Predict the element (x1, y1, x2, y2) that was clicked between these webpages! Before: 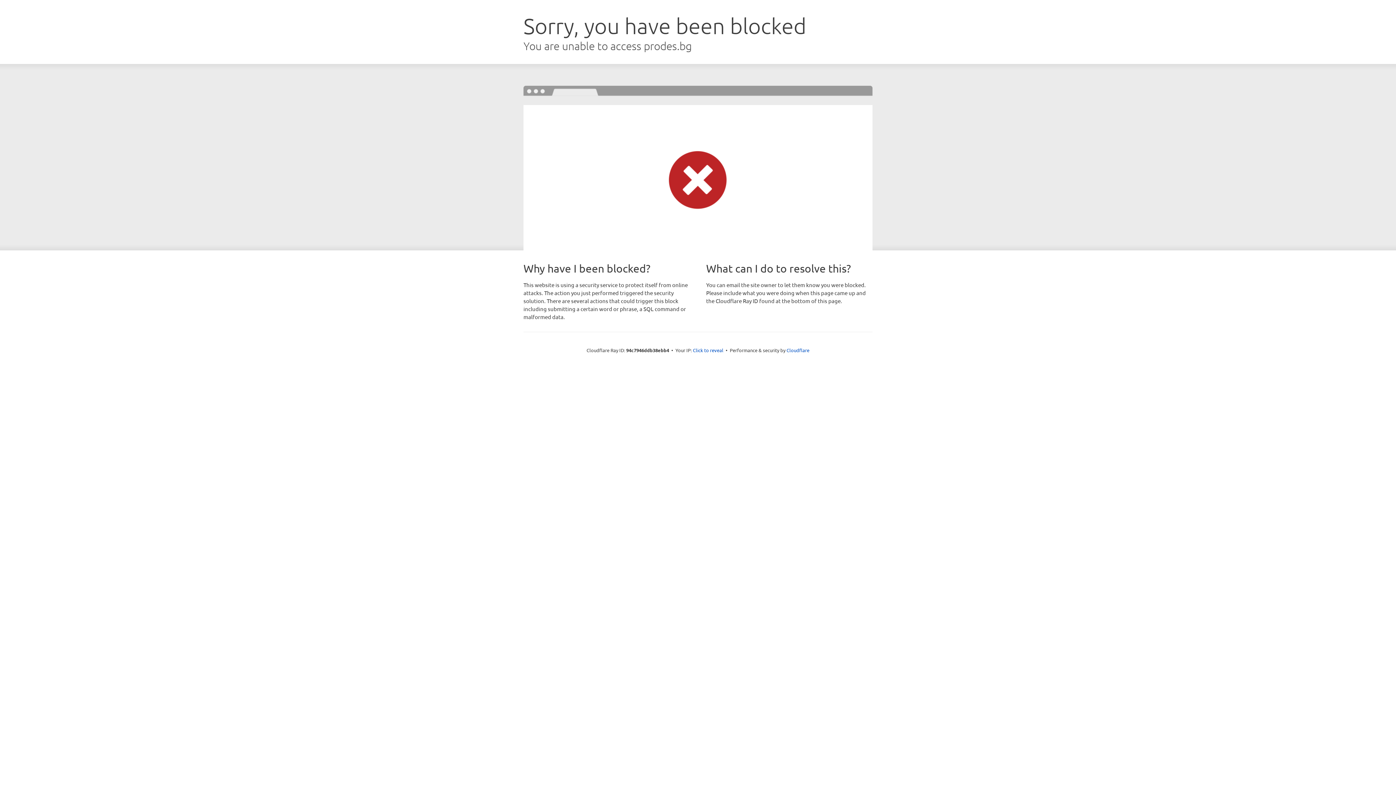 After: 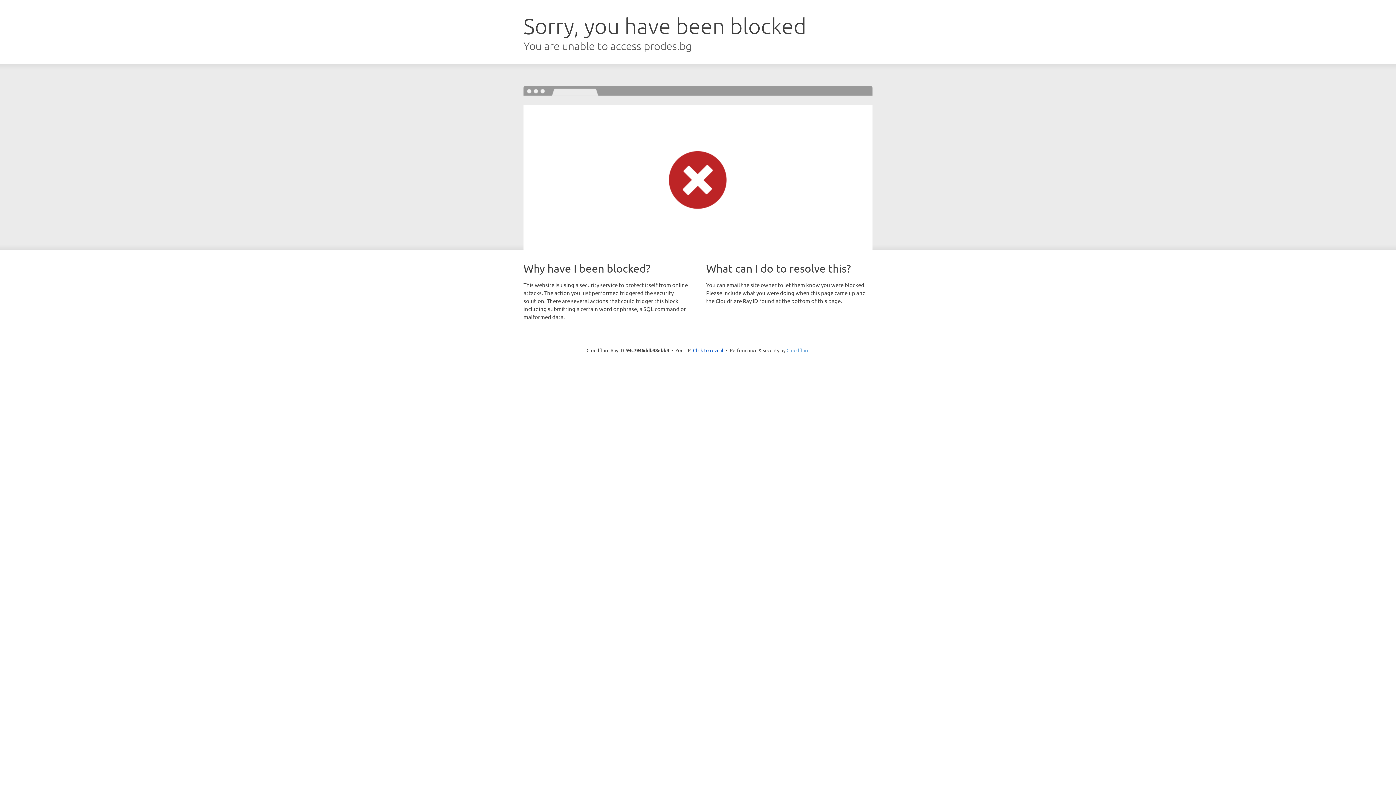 Action: bbox: (786, 347, 809, 353) label: Cloudflare